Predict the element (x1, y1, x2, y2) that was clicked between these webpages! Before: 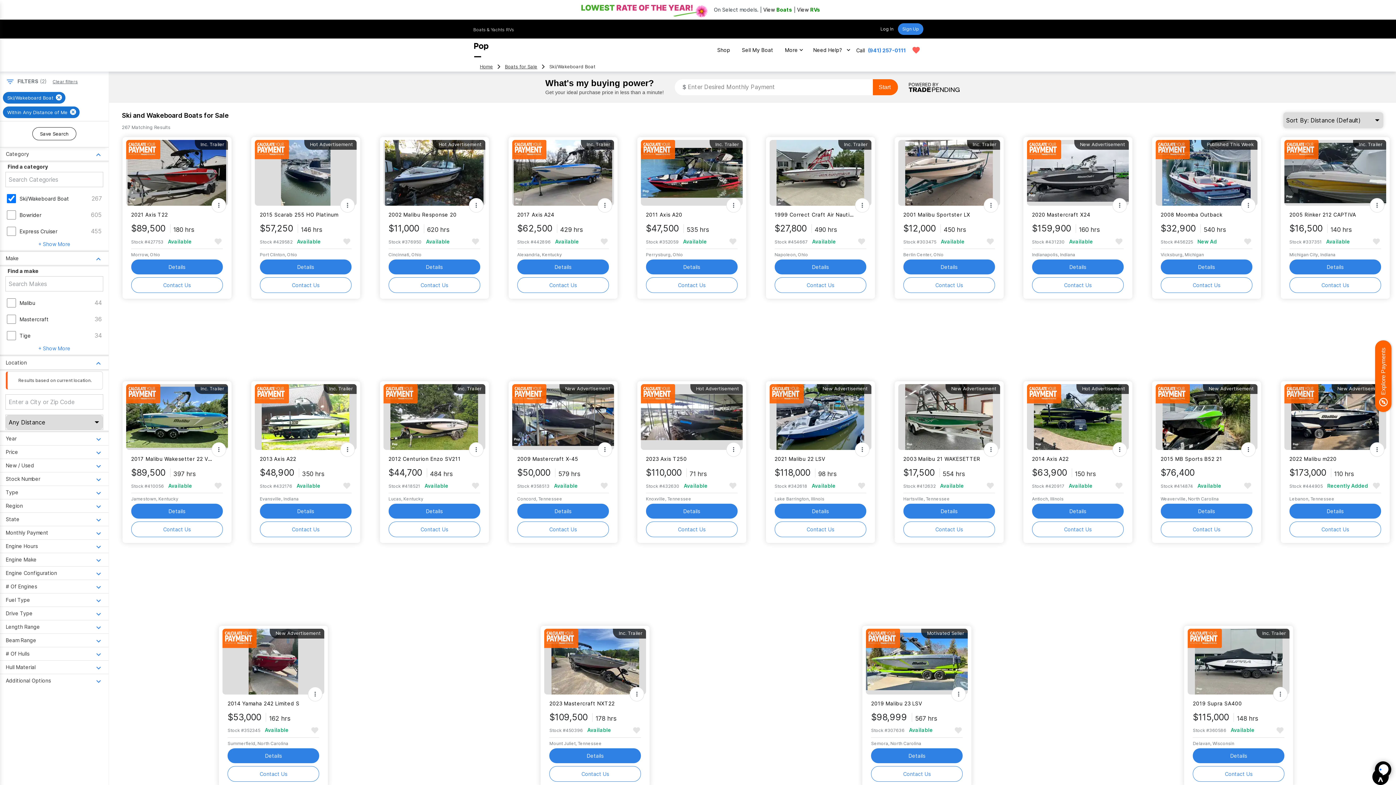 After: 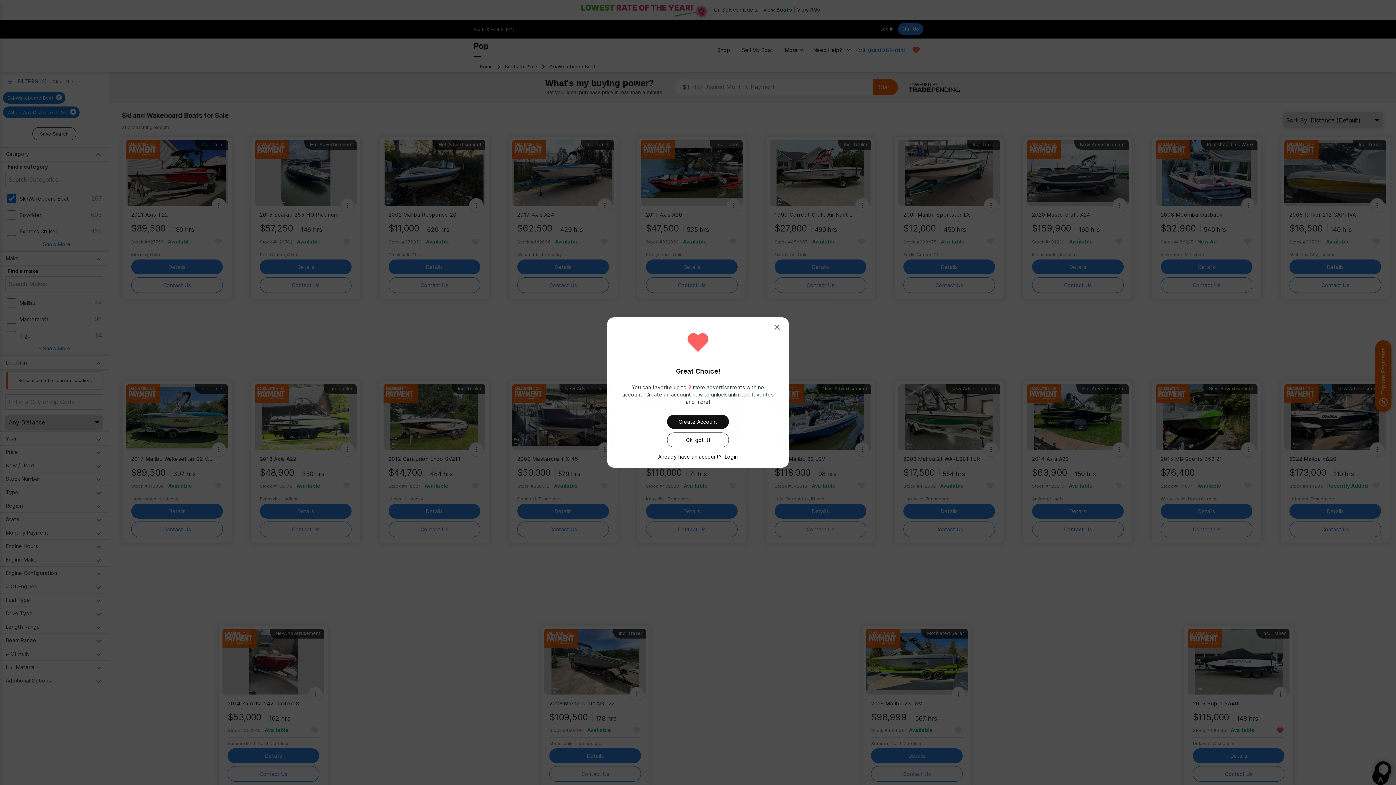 Action: bbox: (1275, 725, 1284, 734)